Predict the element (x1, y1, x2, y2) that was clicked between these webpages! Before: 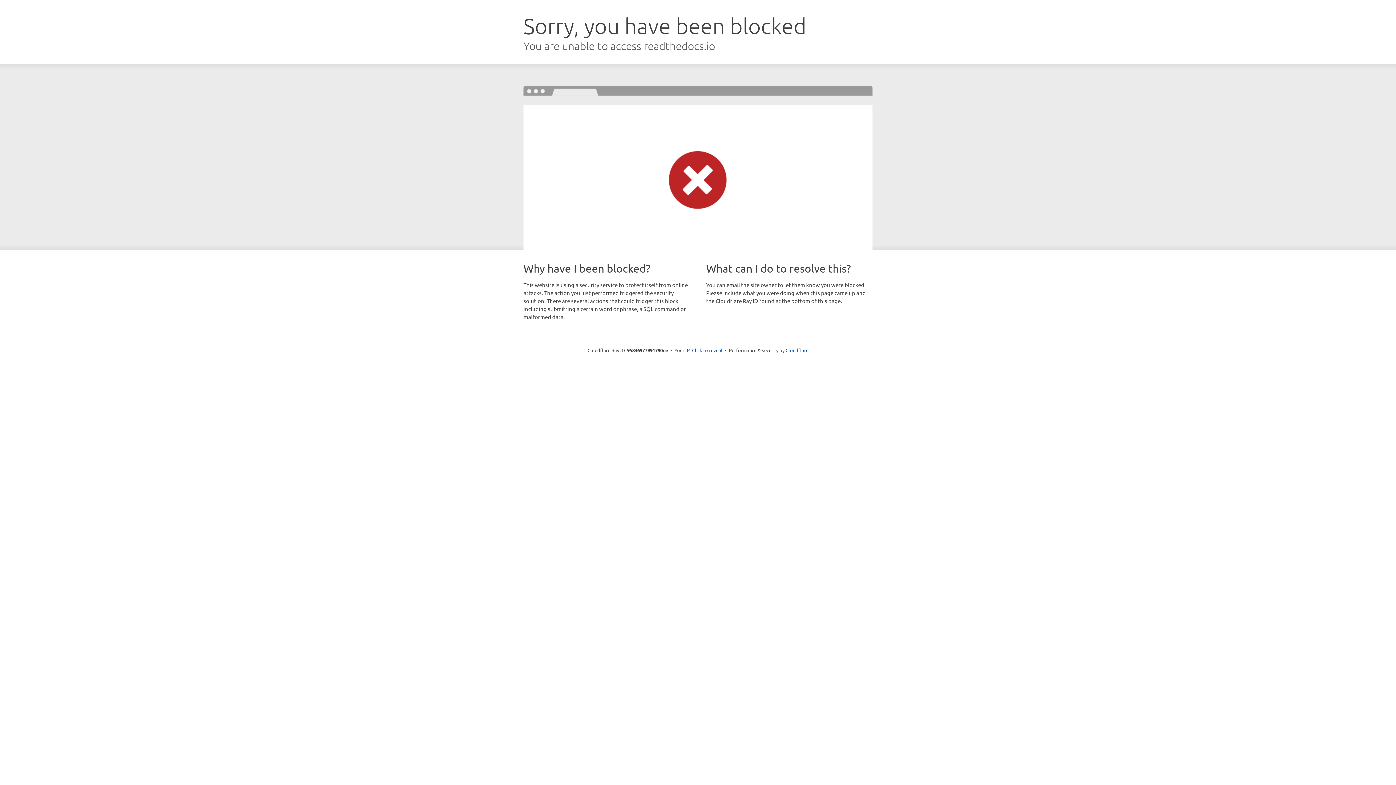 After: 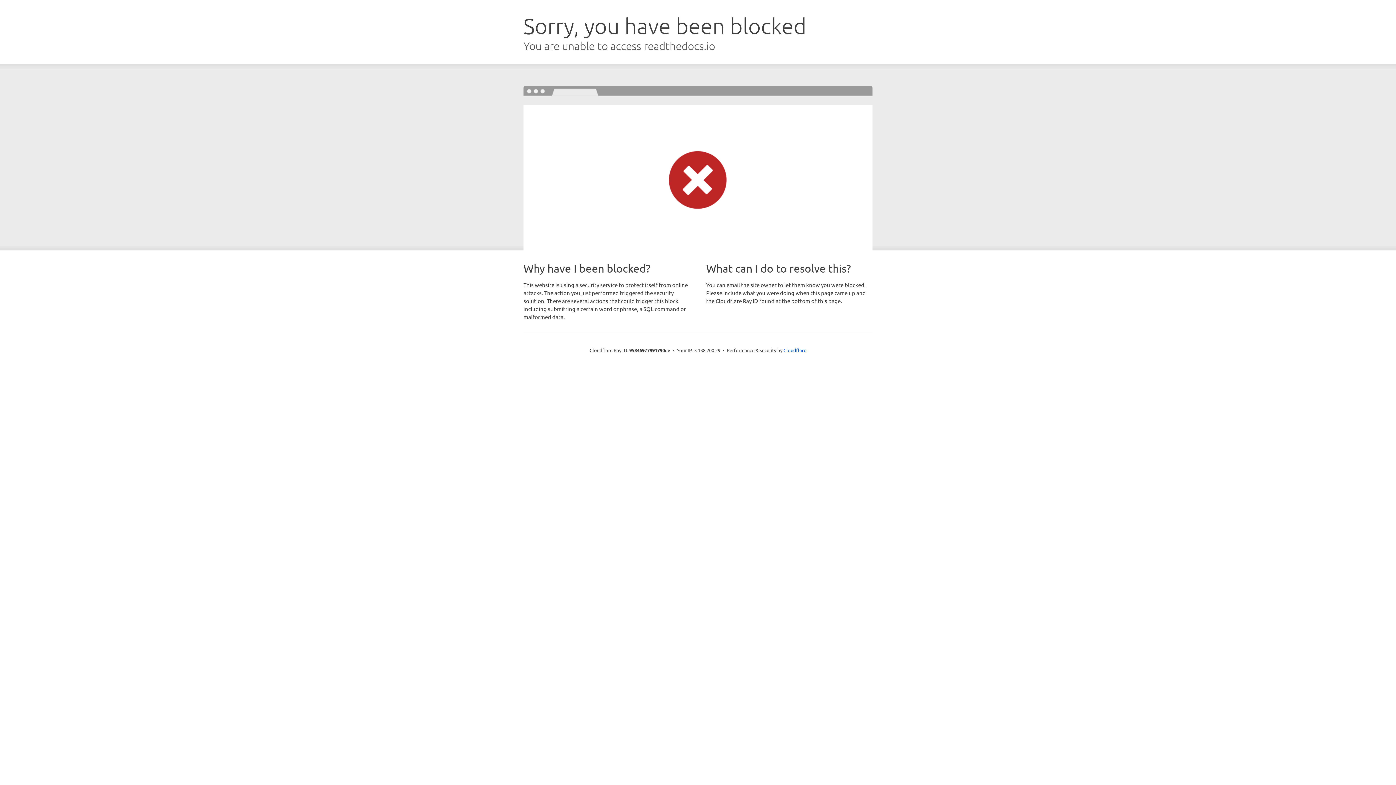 Action: label: Click to reveal bbox: (692, 346, 722, 353)